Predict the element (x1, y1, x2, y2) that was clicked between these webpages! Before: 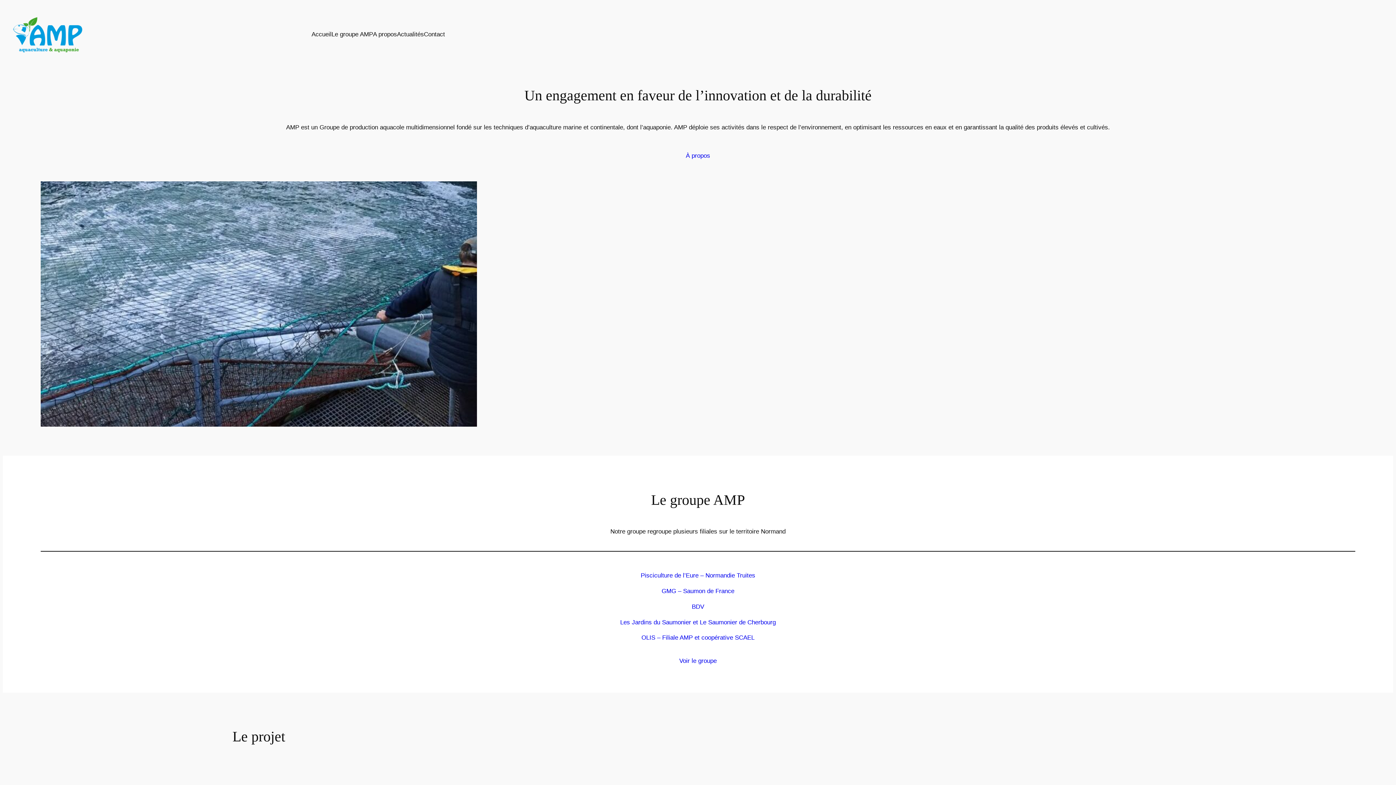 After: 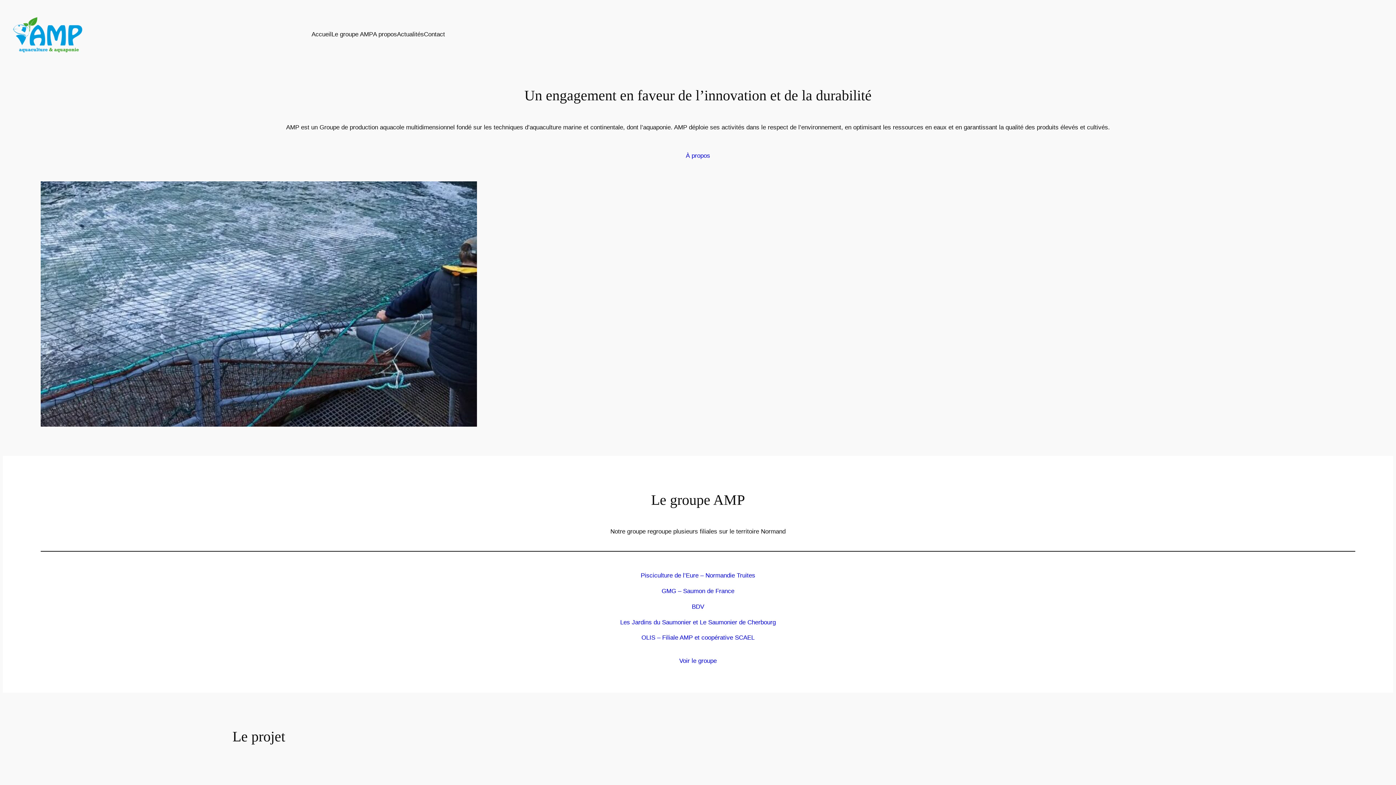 Action: bbox: (640, 572, 755, 579) label: Pisciculture de l’Eure – Normandie Truites